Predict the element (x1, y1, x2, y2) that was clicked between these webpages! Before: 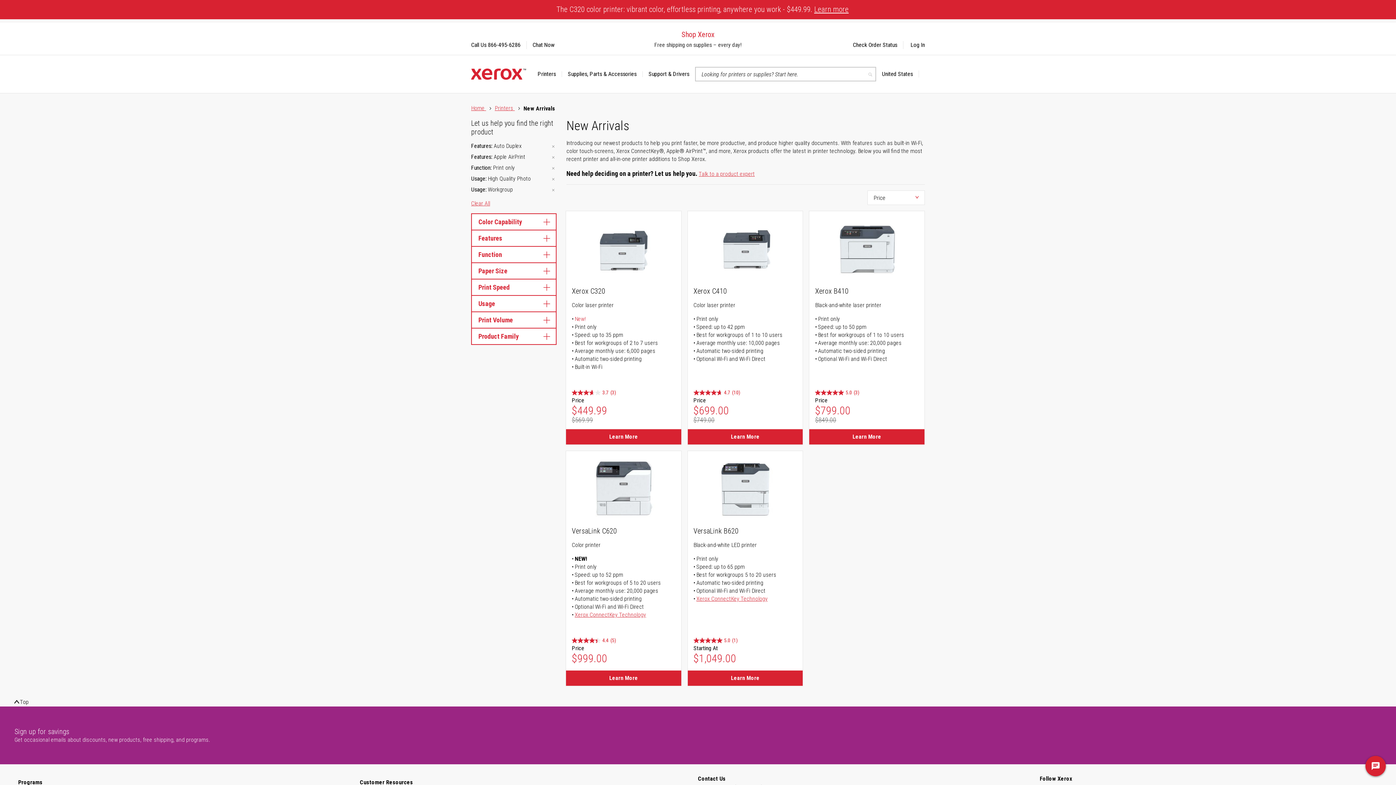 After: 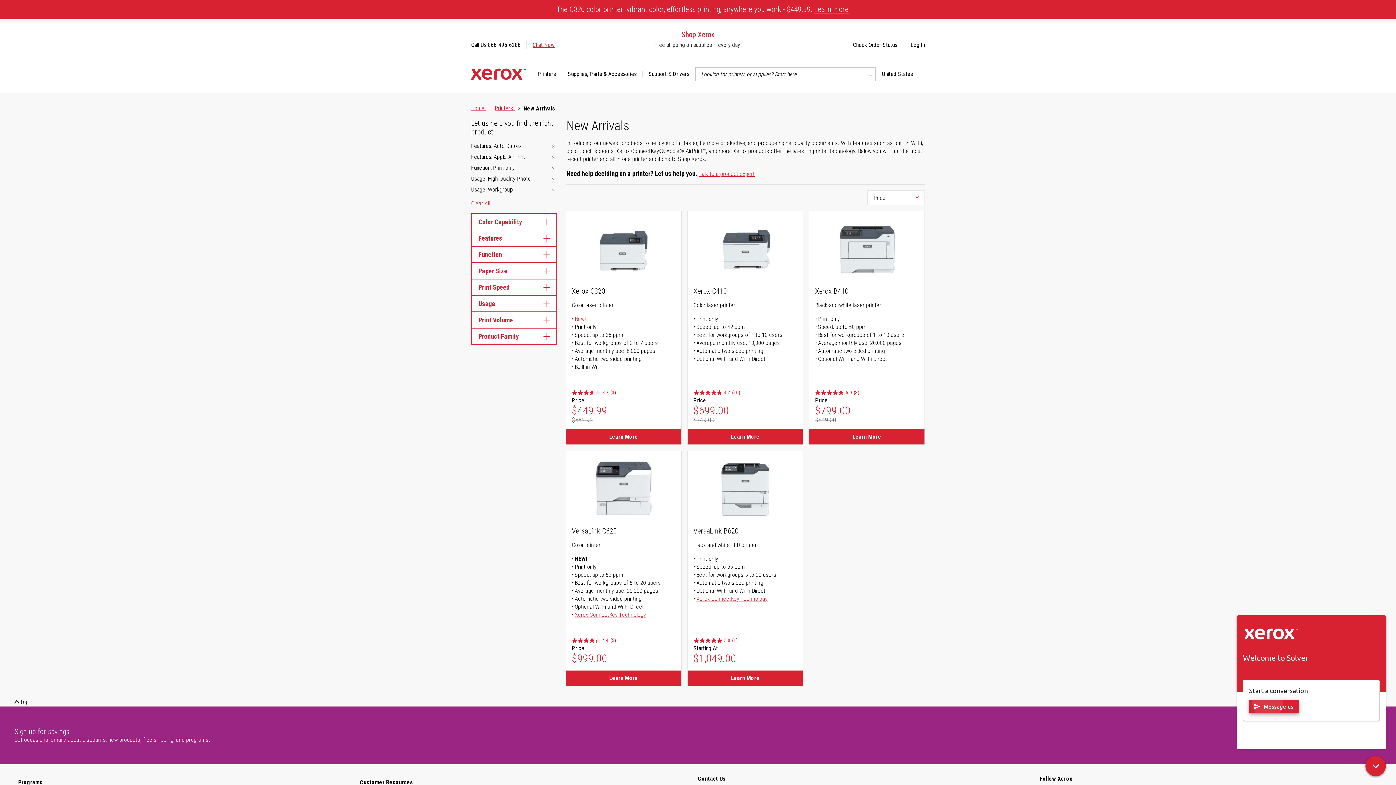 Action: bbox: (532, 41, 554, 49) label: Chat Now